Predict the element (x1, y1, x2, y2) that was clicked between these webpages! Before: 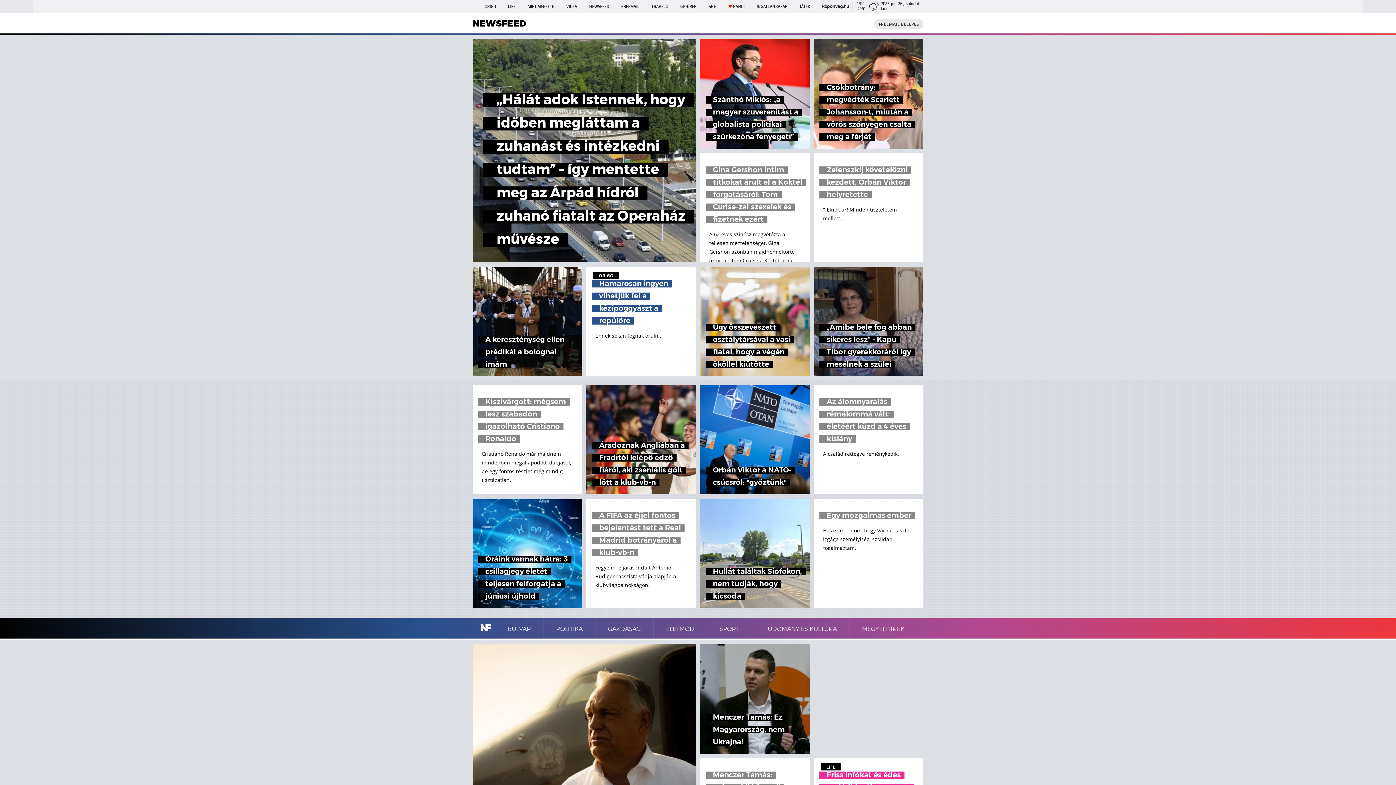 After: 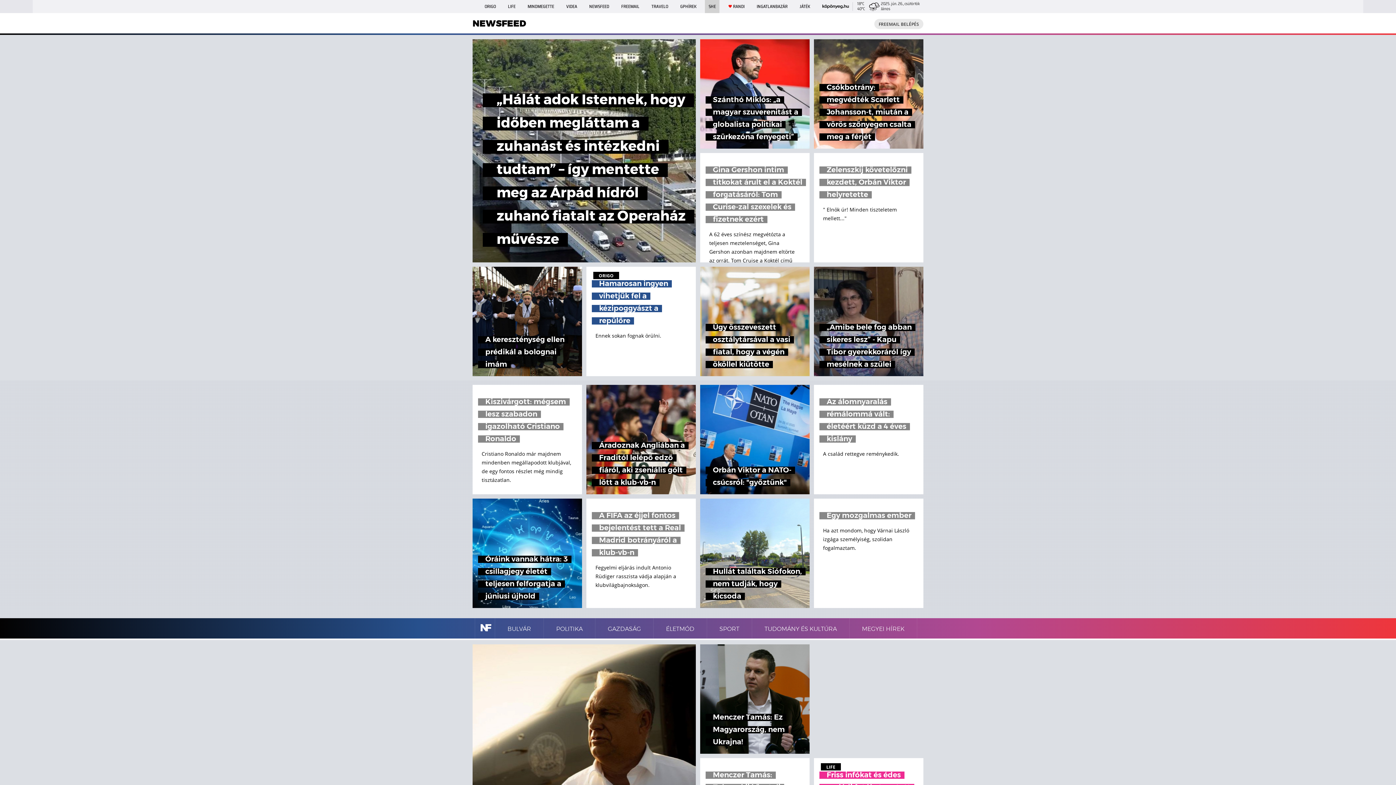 Action: label: SHE bbox: (705, 0, 719, 13)